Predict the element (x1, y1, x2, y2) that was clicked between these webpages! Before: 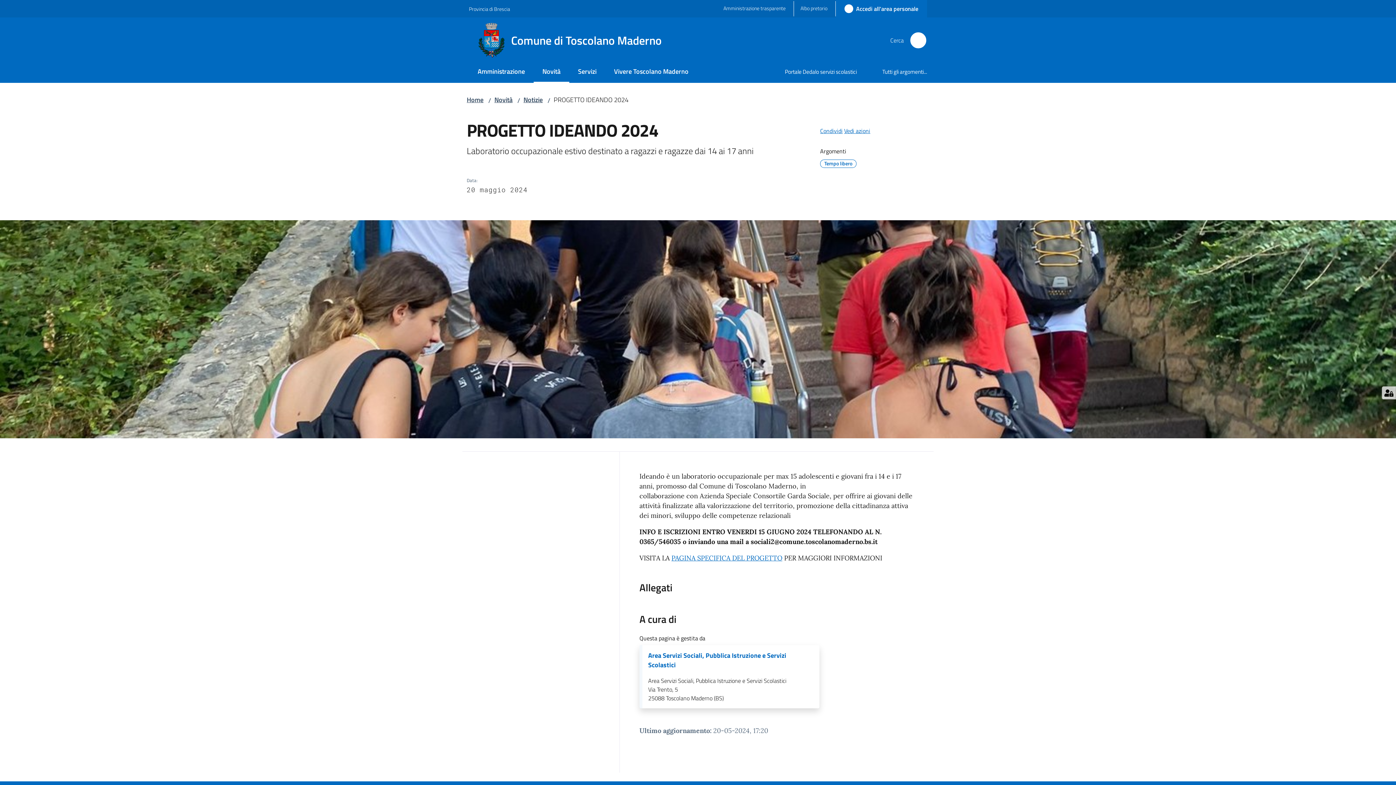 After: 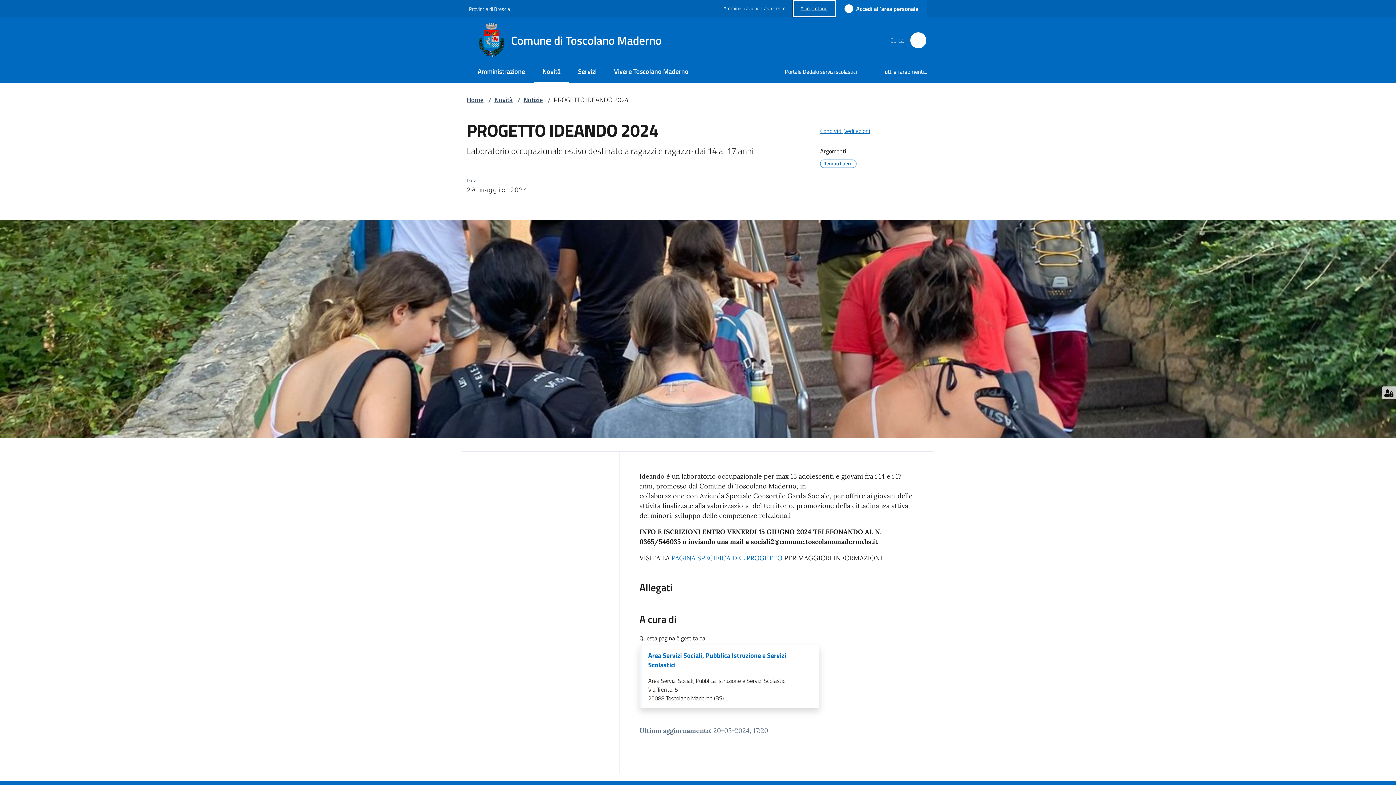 Action: label: Albo pretorio bbox: (794, 0, 835, 16)